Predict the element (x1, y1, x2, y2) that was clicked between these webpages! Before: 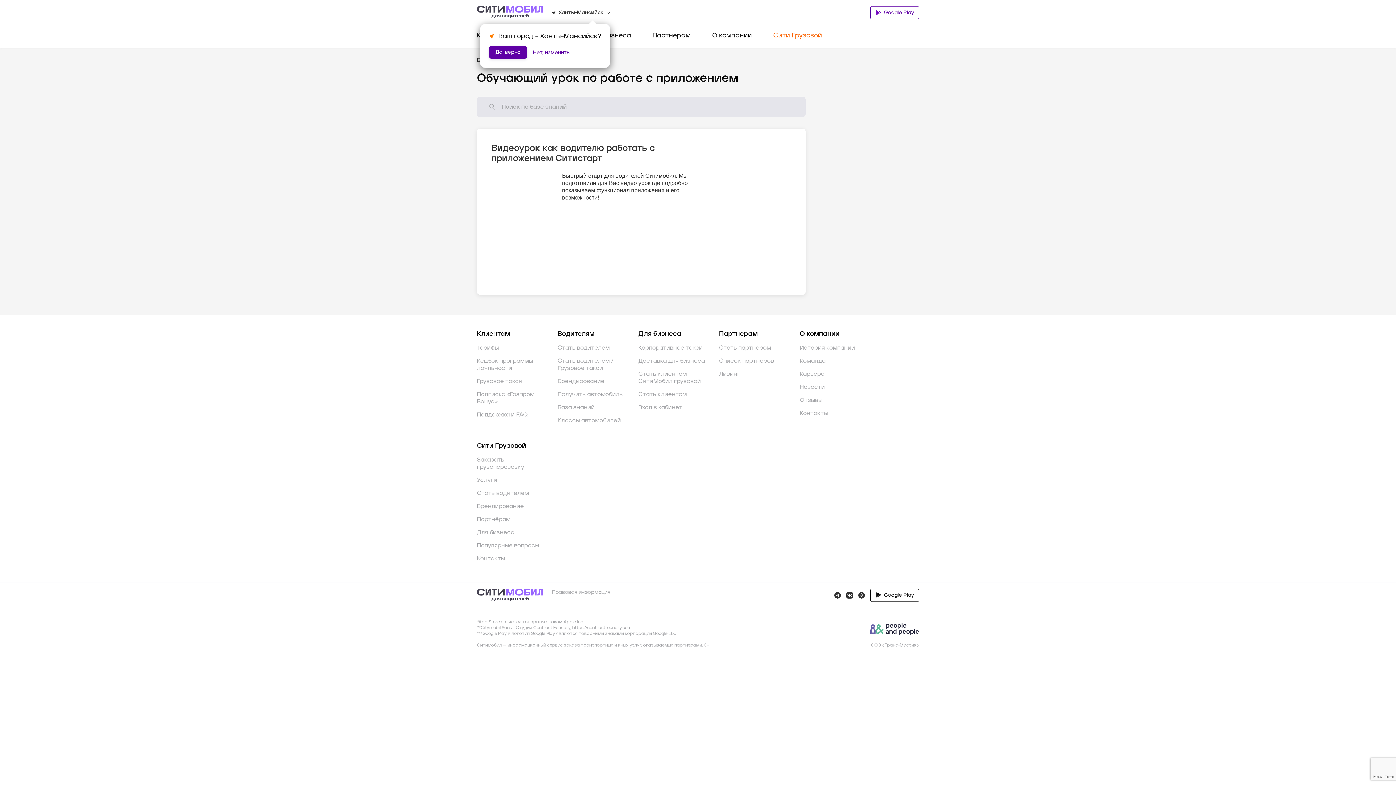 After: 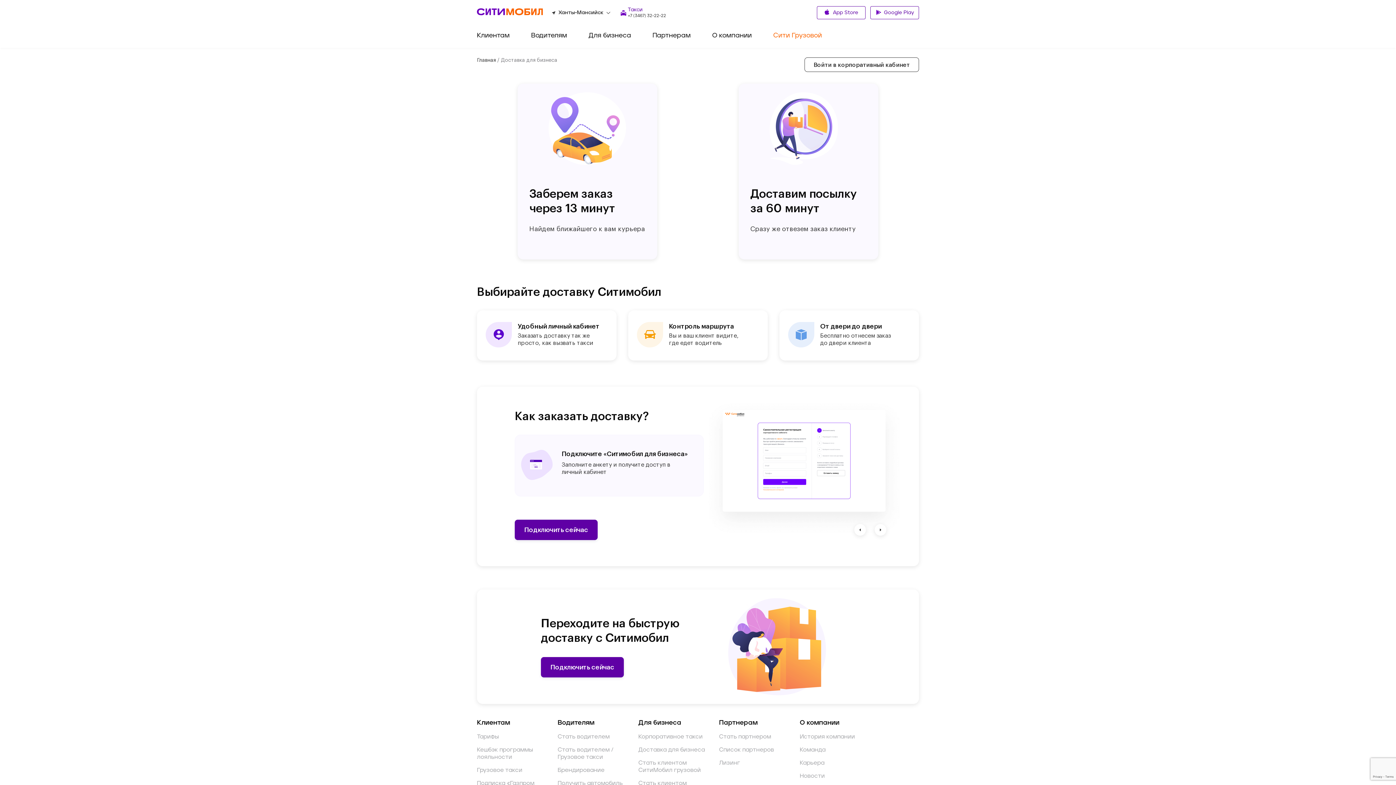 Action: bbox: (638, 357, 707, 364) label: Доставка для бизнеса